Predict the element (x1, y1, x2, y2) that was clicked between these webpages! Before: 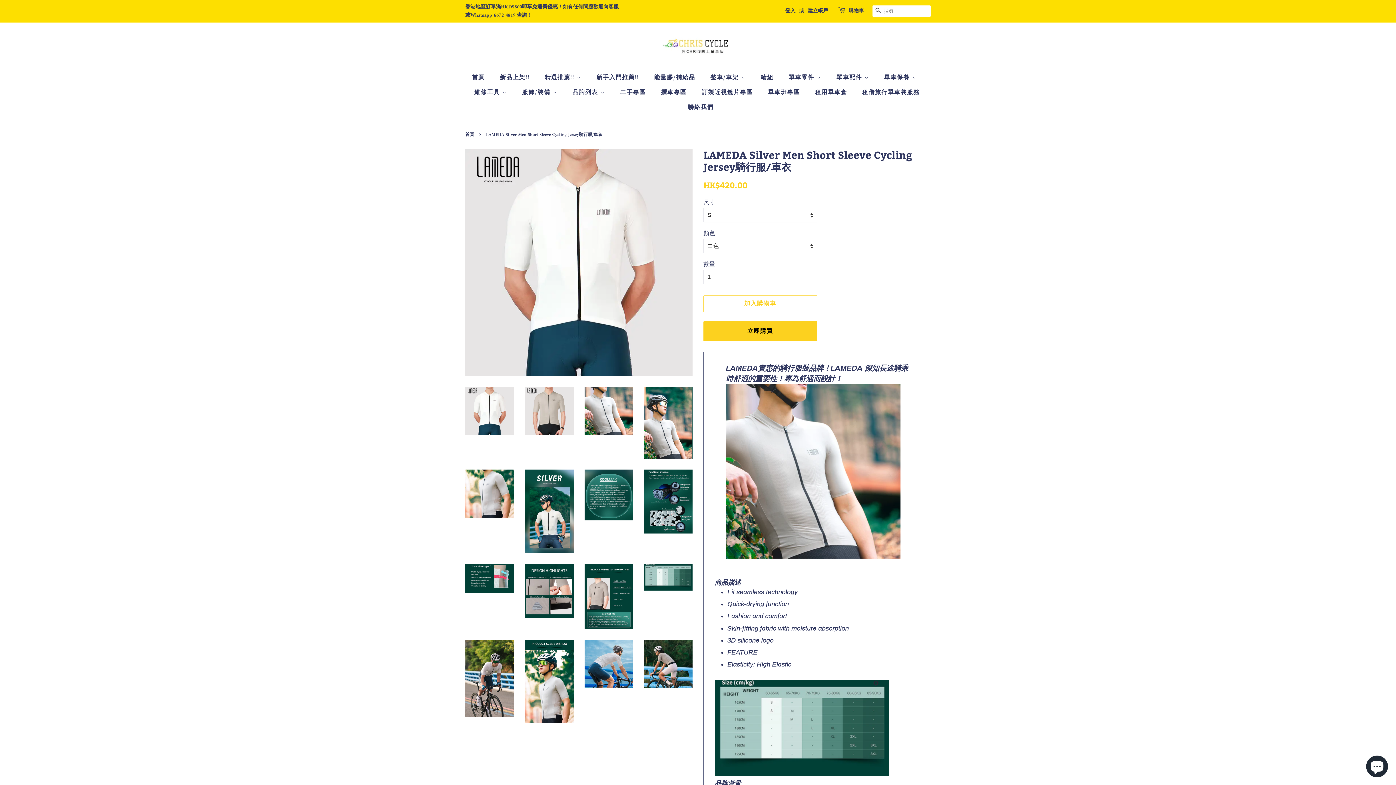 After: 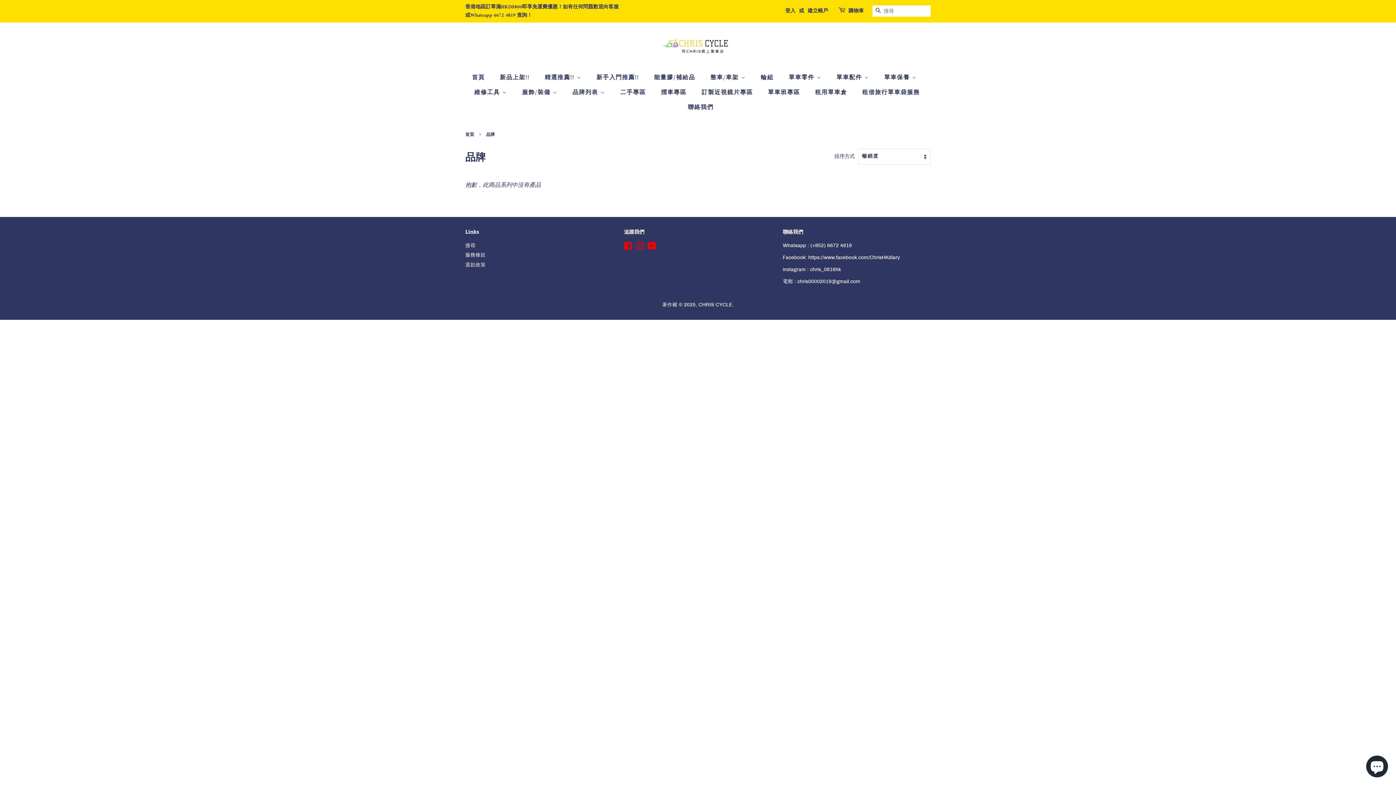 Action: bbox: (567, 85, 612, 100) label: 品牌列表 